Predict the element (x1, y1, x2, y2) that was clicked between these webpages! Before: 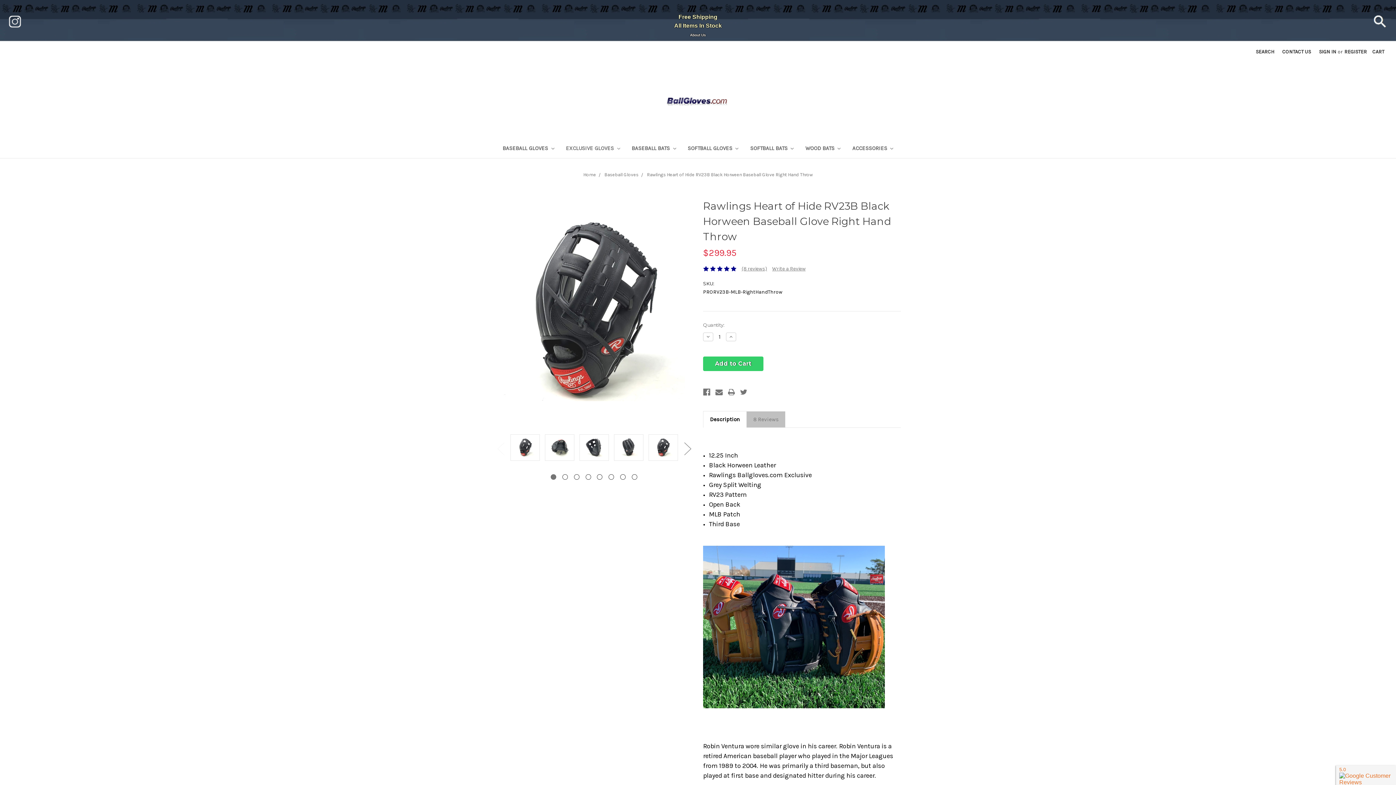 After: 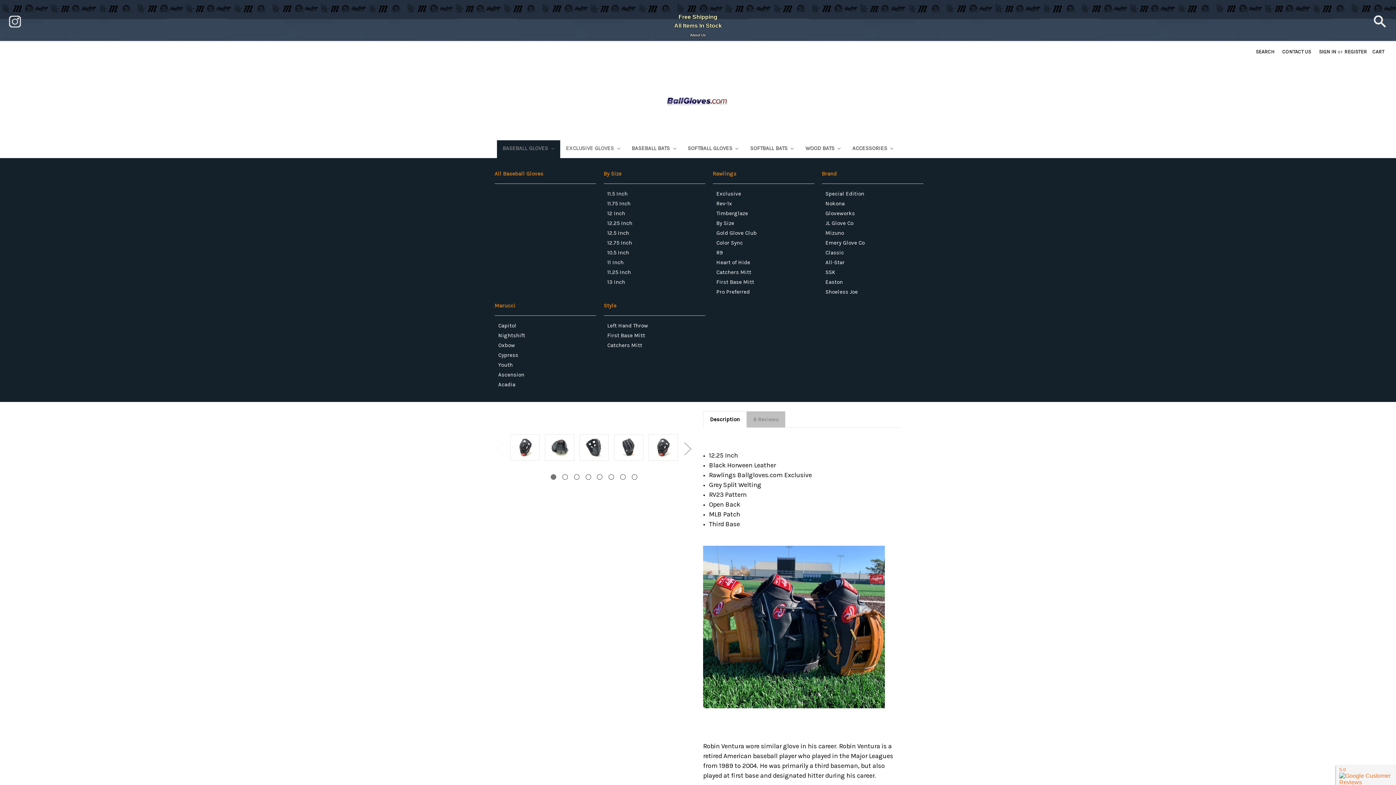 Action: bbox: (496, 140, 560, 158) label: BASEBALL GLOVES 